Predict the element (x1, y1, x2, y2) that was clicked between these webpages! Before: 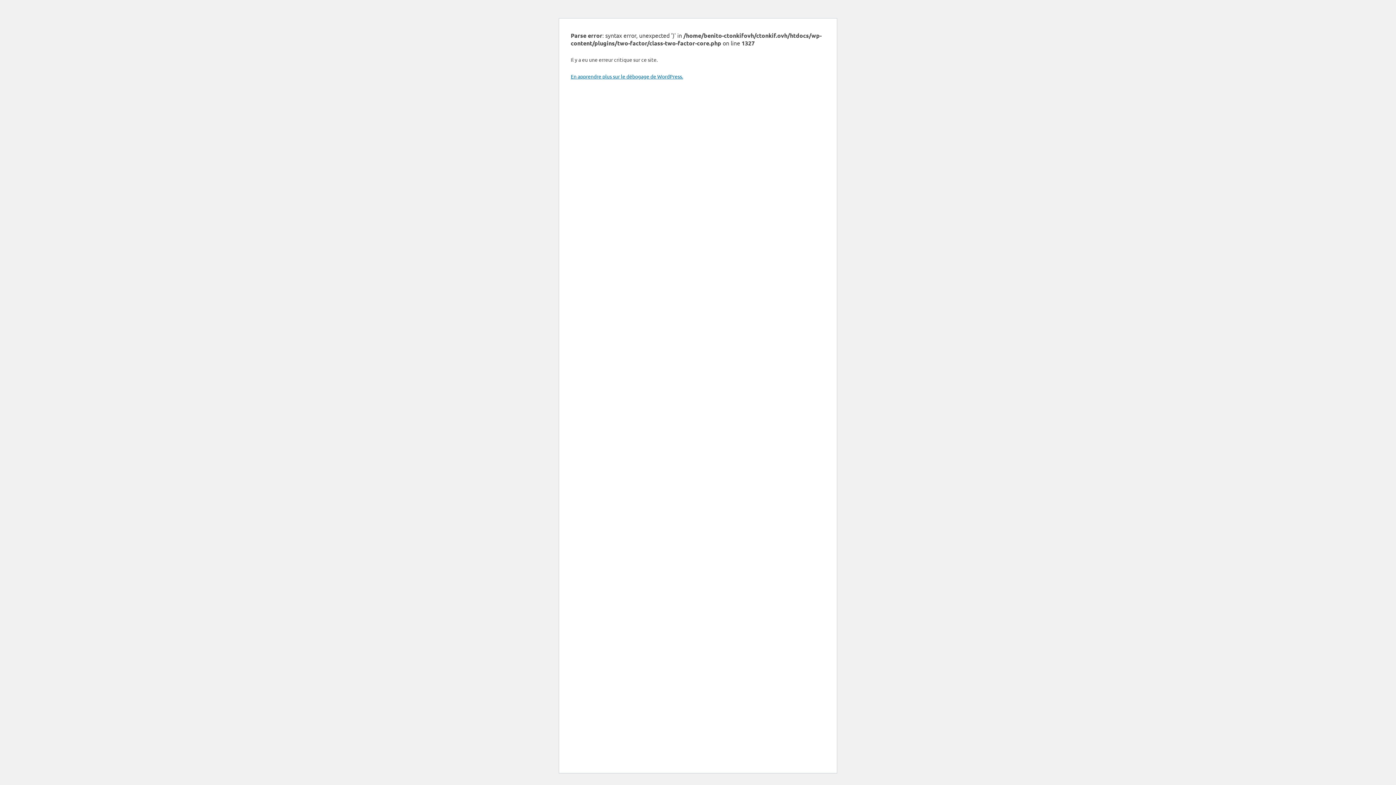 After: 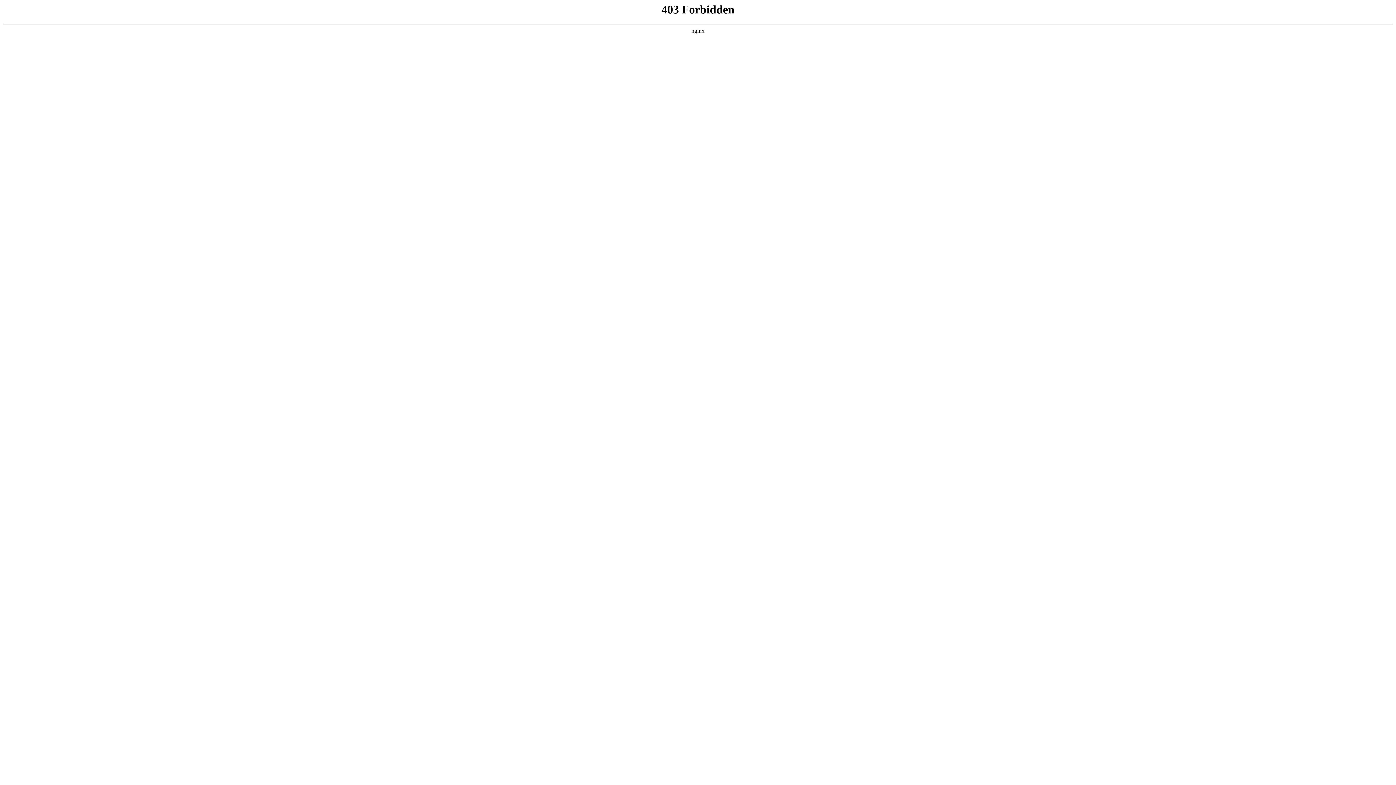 Action: label: En apprendre plus sur le débogage de WordPress. bbox: (570, 73, 683, 79)